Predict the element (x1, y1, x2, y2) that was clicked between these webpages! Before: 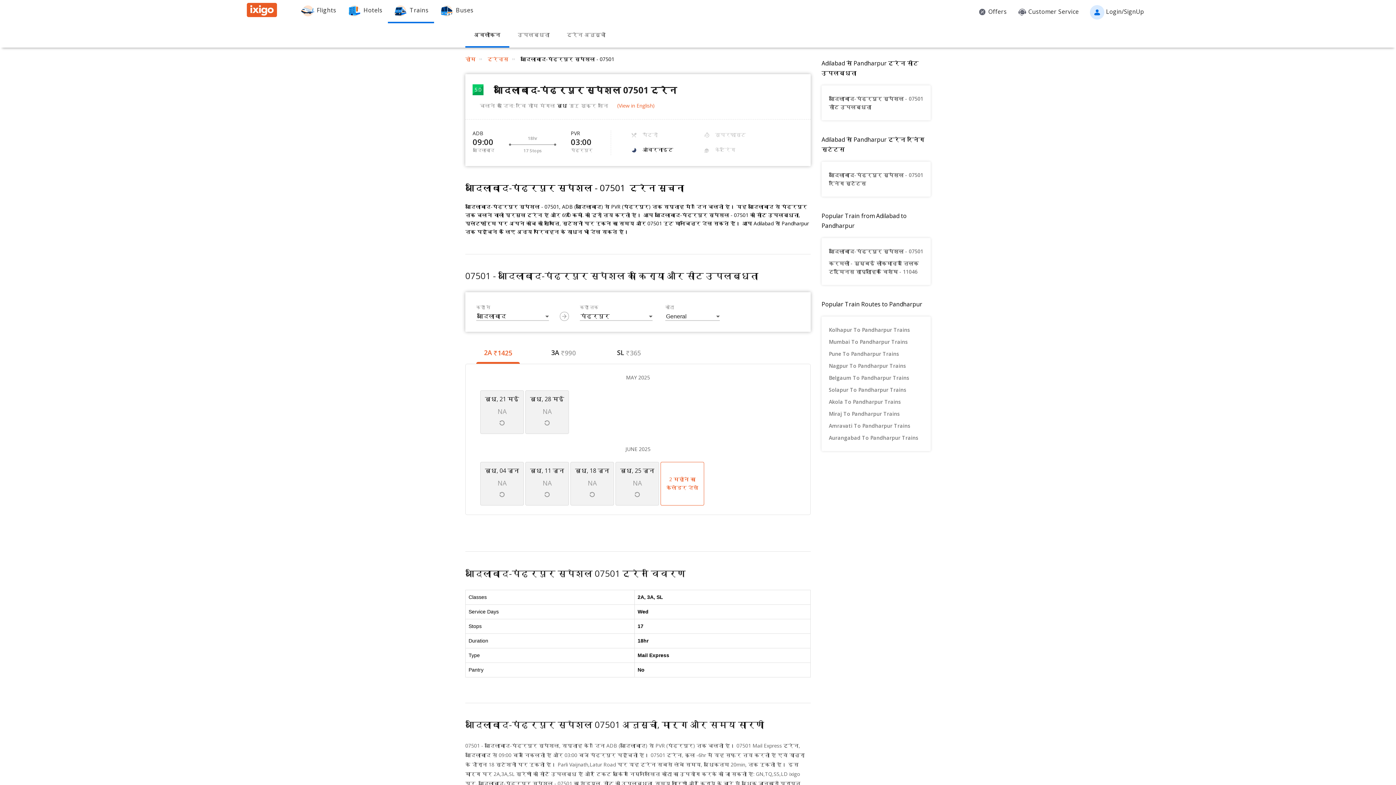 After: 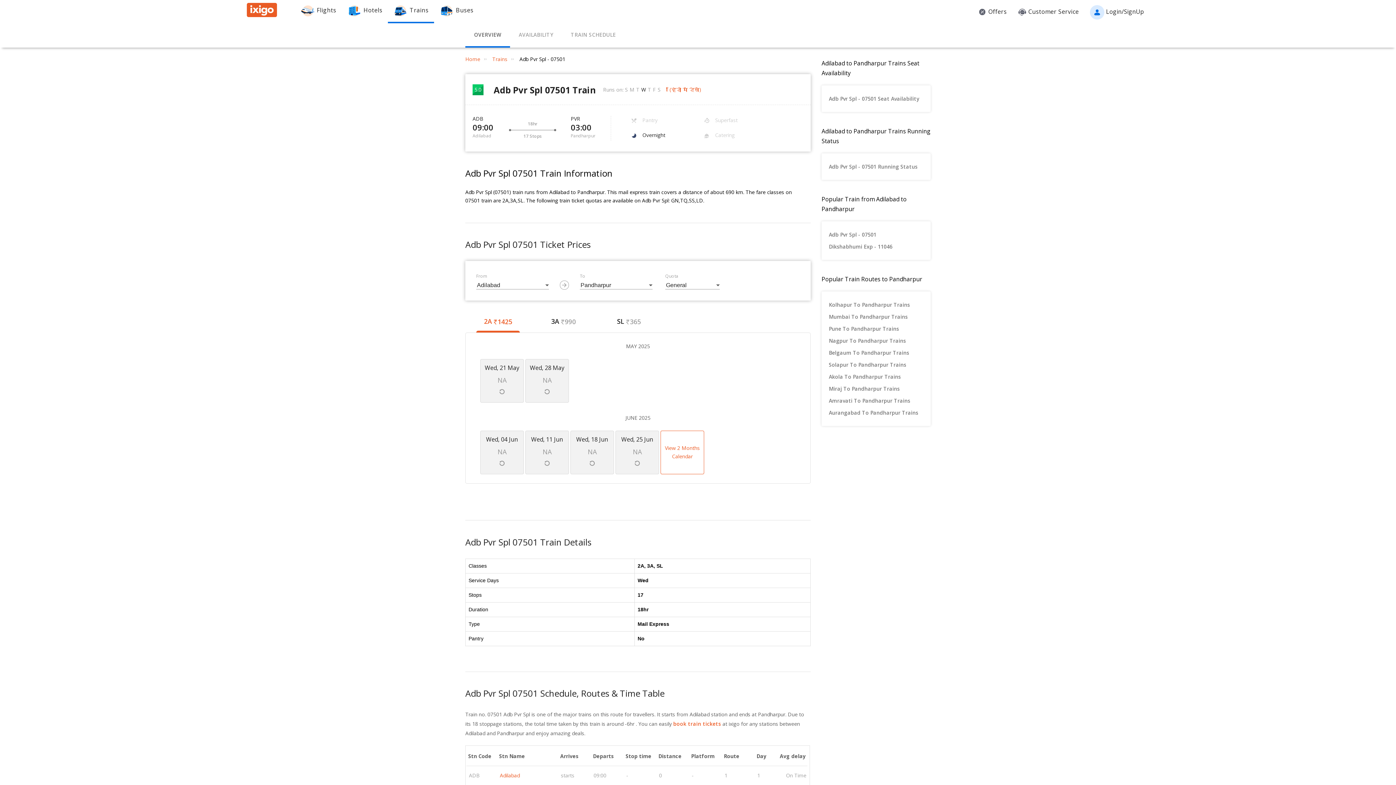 Action: label: (View in English) bbox: (617, 102, 654, 109)